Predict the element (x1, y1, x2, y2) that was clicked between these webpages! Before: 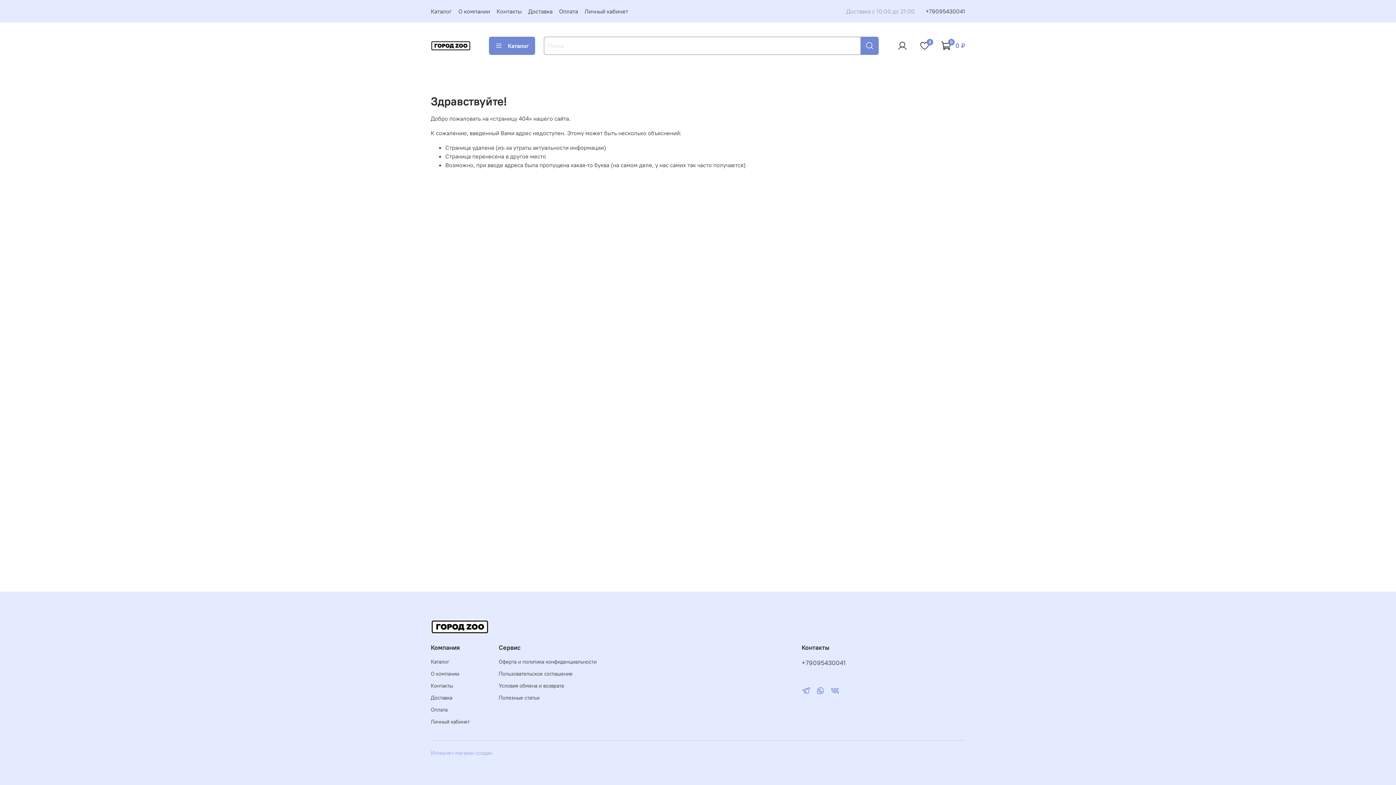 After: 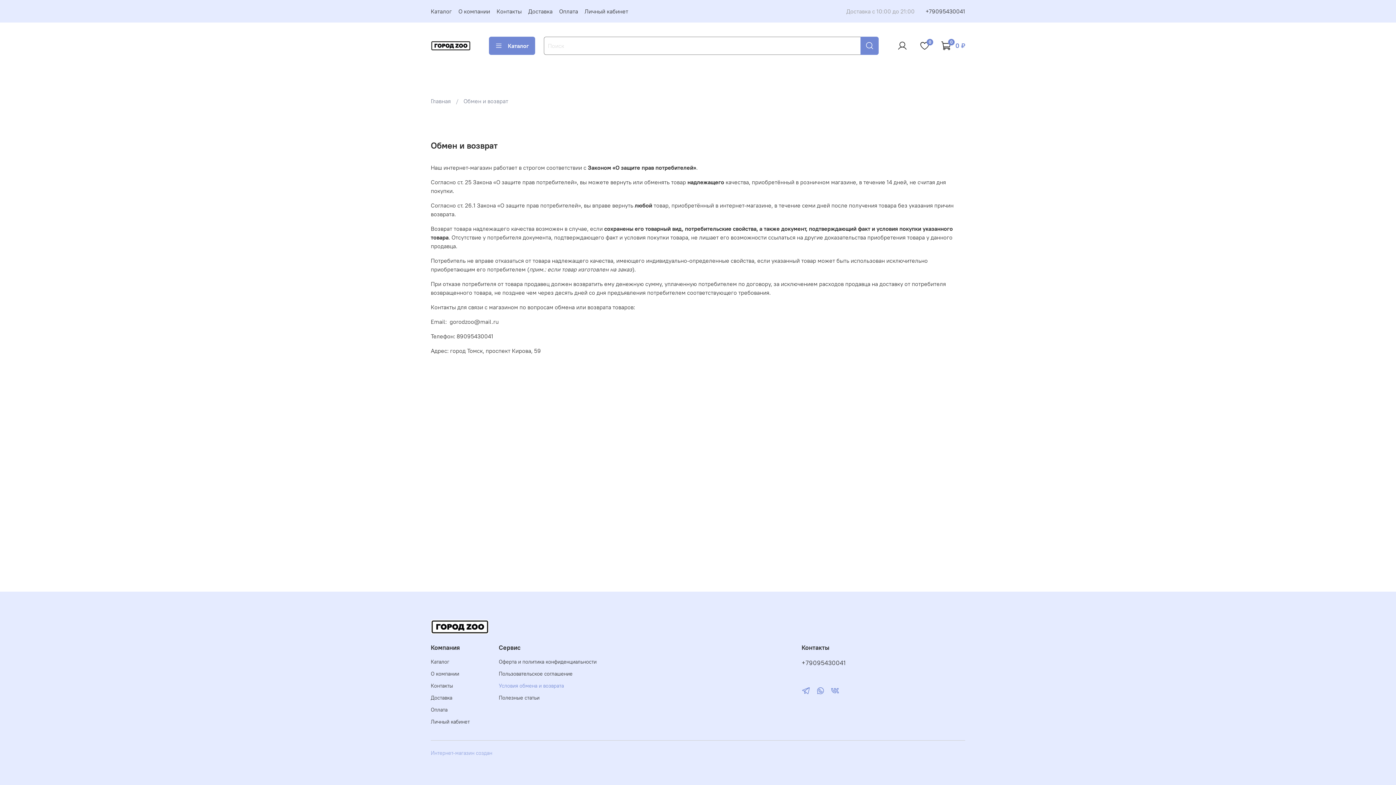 Action: label: Условия обмена и возврата bbox: (498, 682, 596, 690)